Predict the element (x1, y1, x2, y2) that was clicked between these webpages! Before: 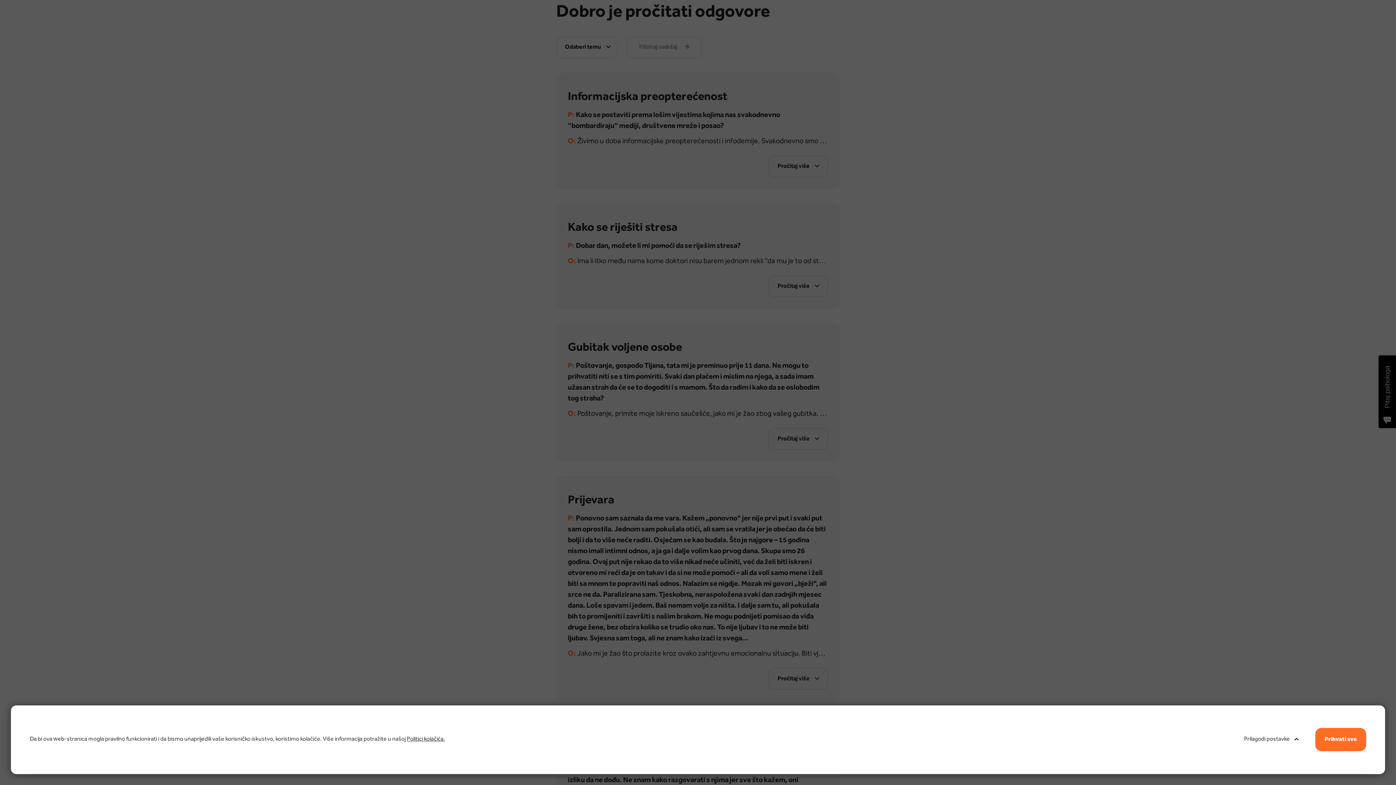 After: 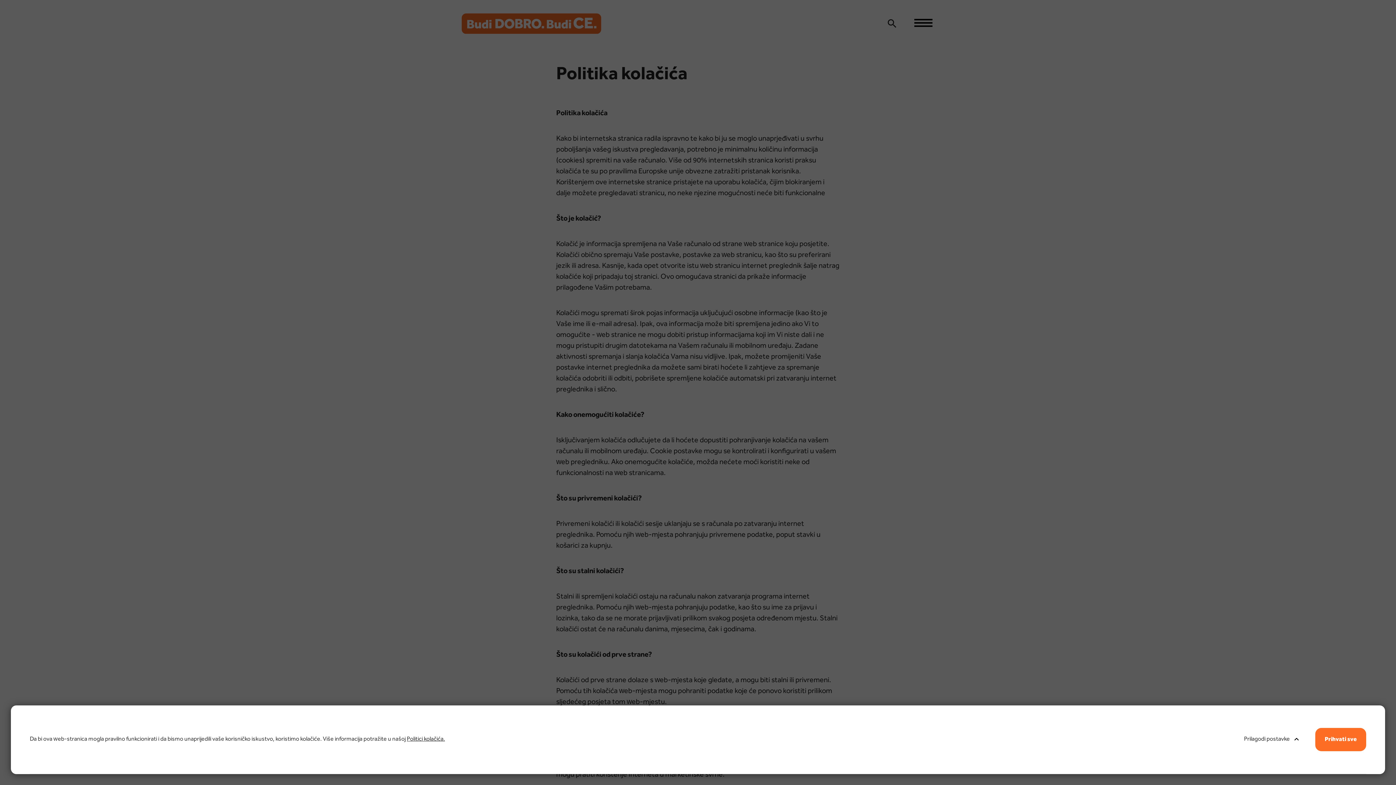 Action: label: Politici kolačića. bbox: (406, 735, 445, 744)